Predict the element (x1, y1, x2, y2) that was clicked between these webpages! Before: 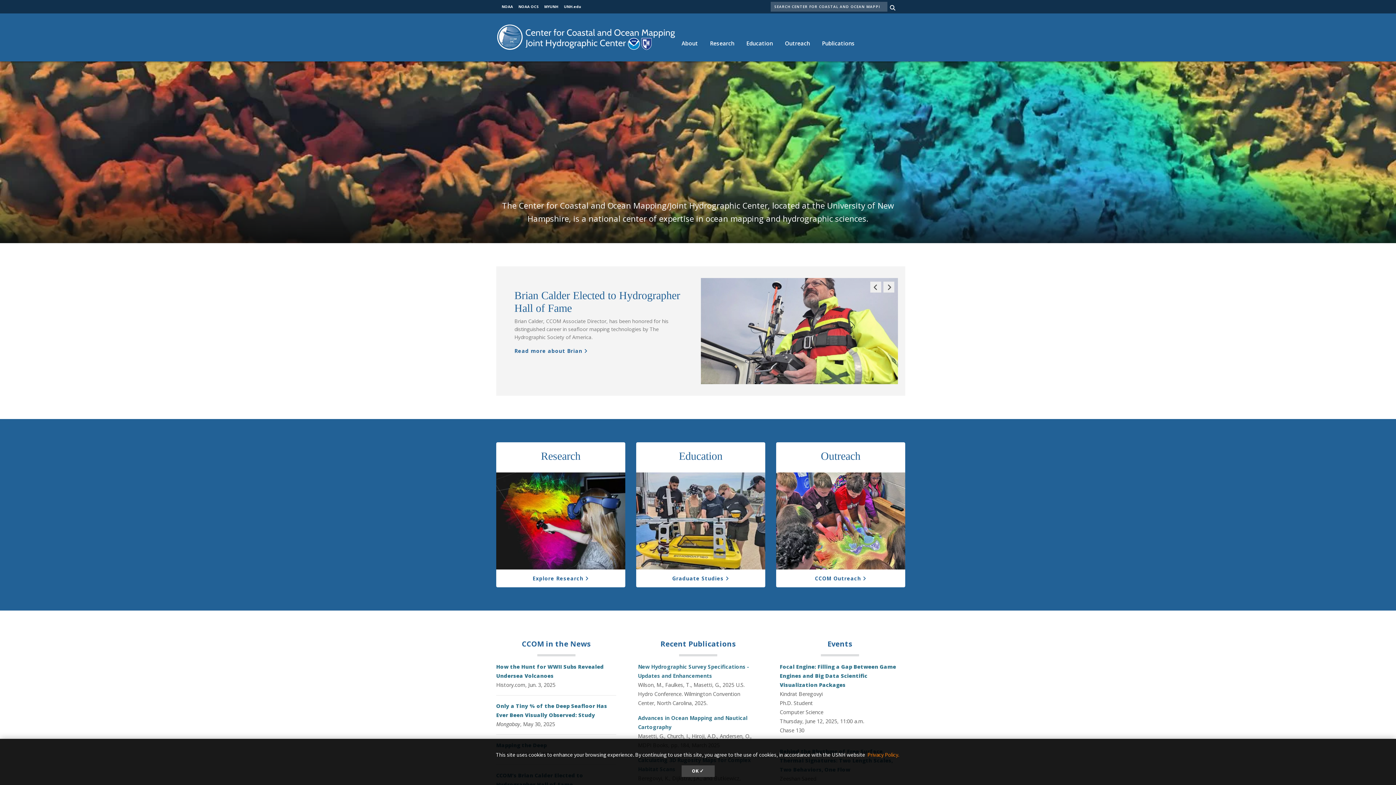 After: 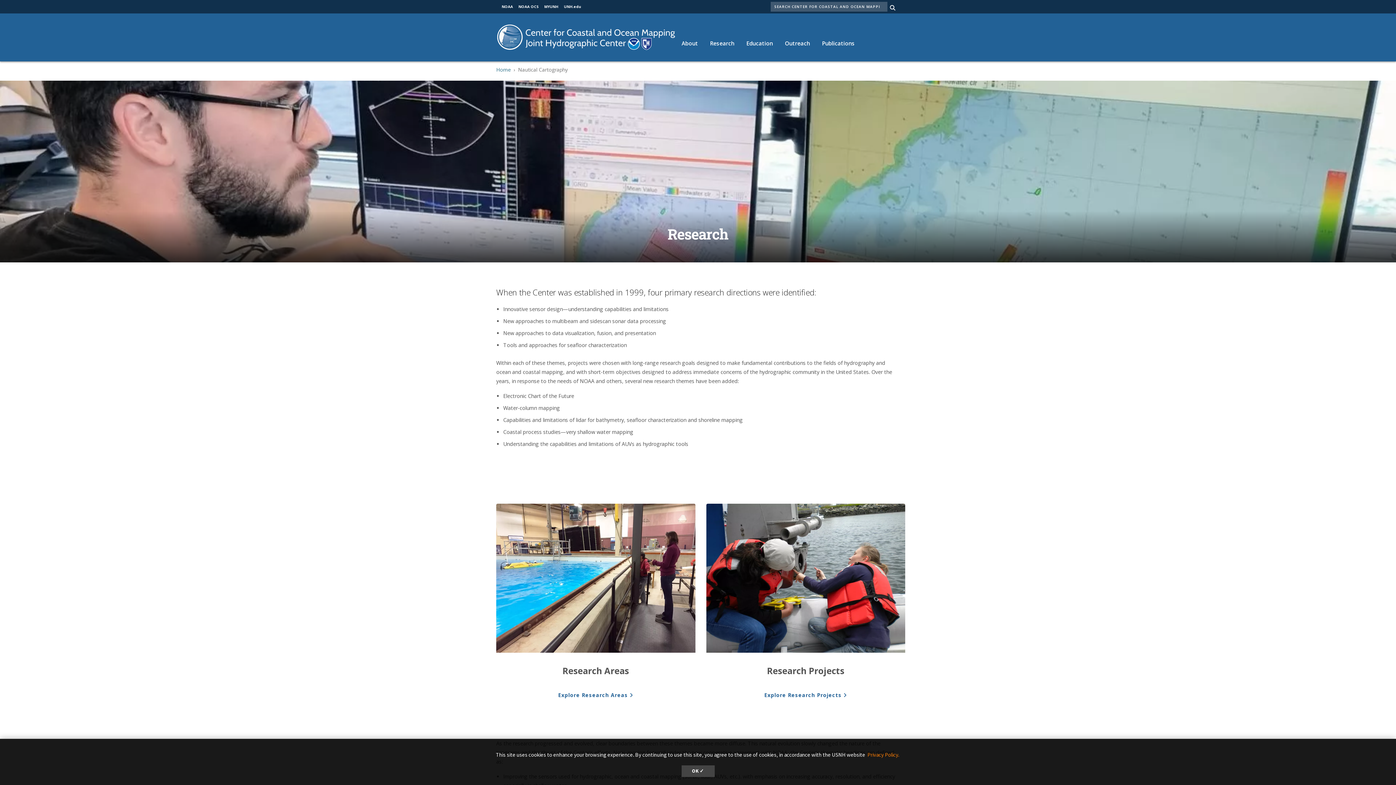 Action: label: Research bbox: (704, 32, 740, 54)